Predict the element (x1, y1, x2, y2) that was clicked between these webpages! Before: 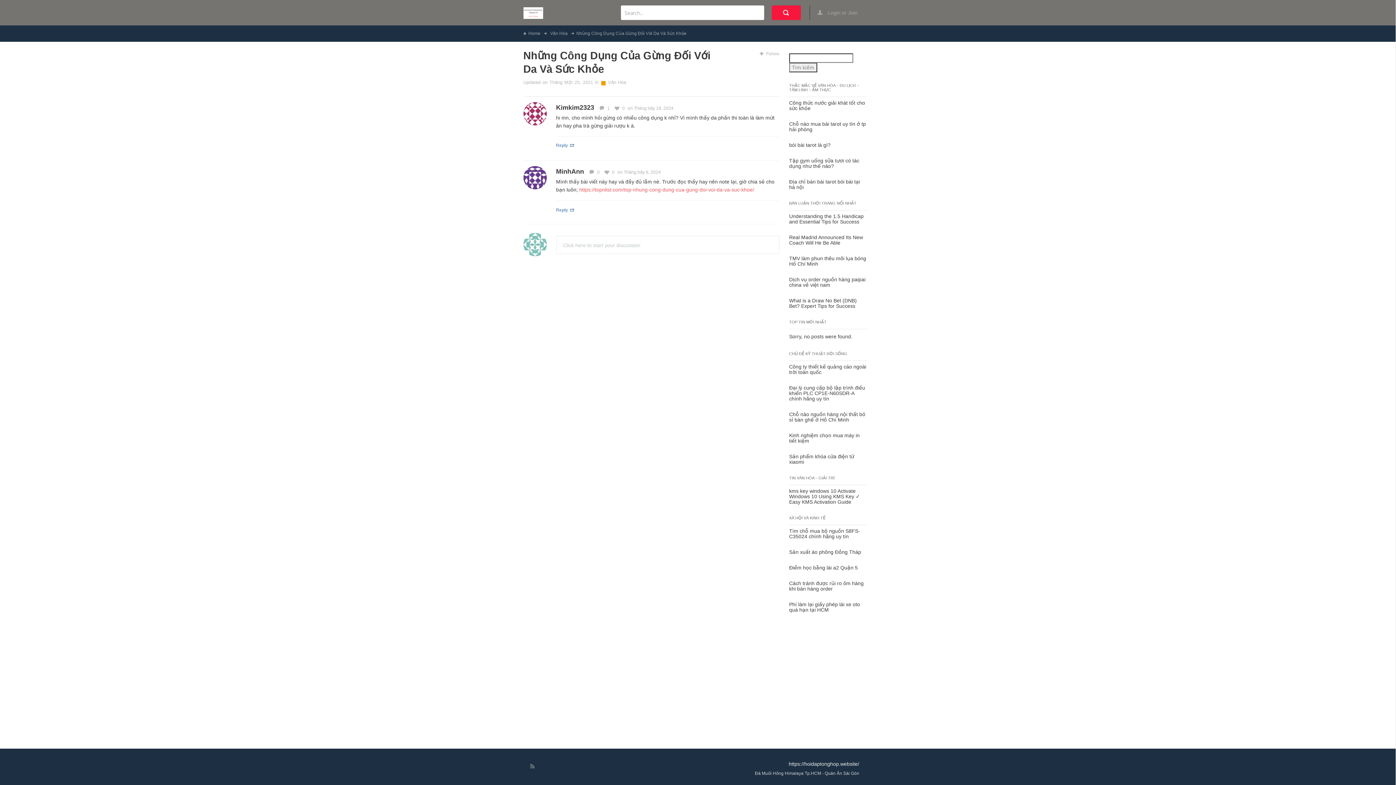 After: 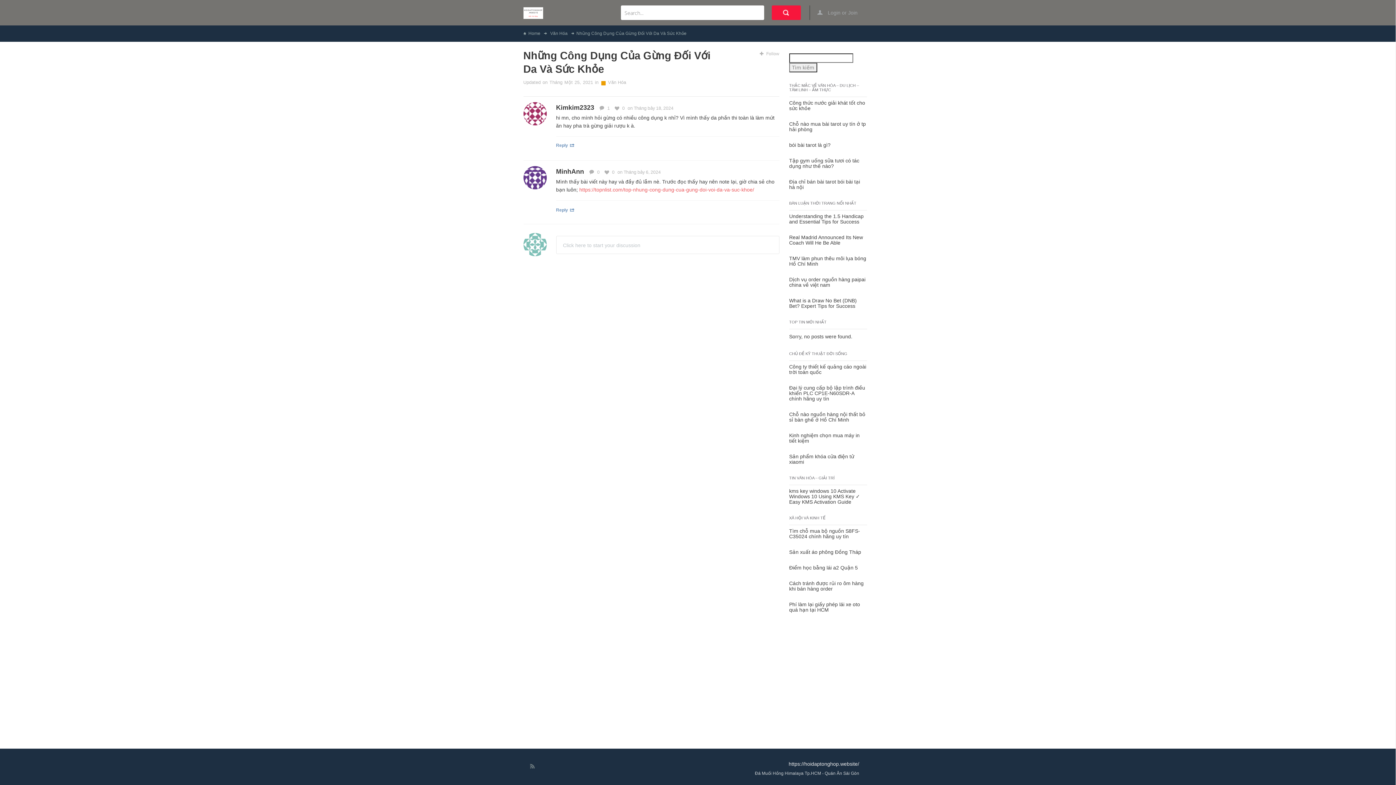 Action: label:  Follow bbox: (759, 51, 779, 56)